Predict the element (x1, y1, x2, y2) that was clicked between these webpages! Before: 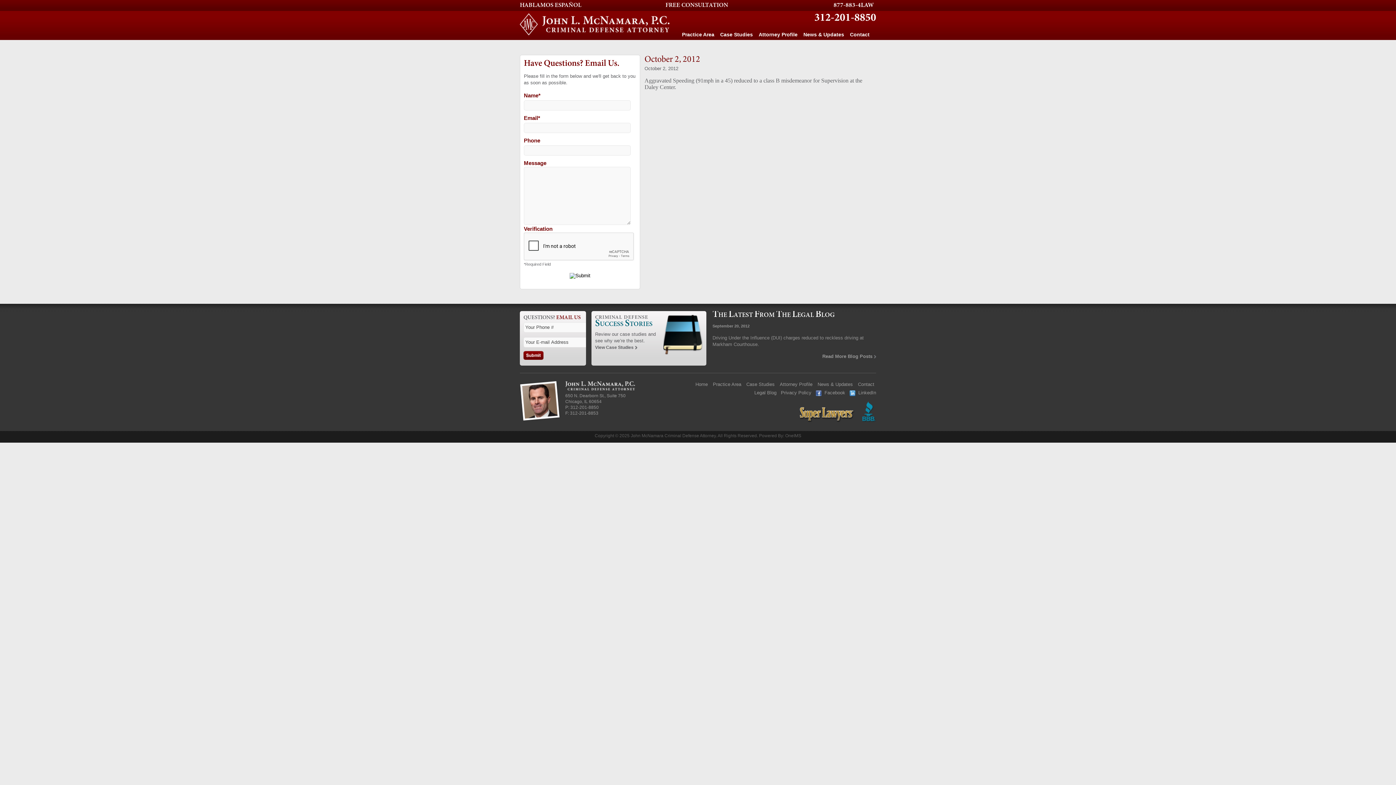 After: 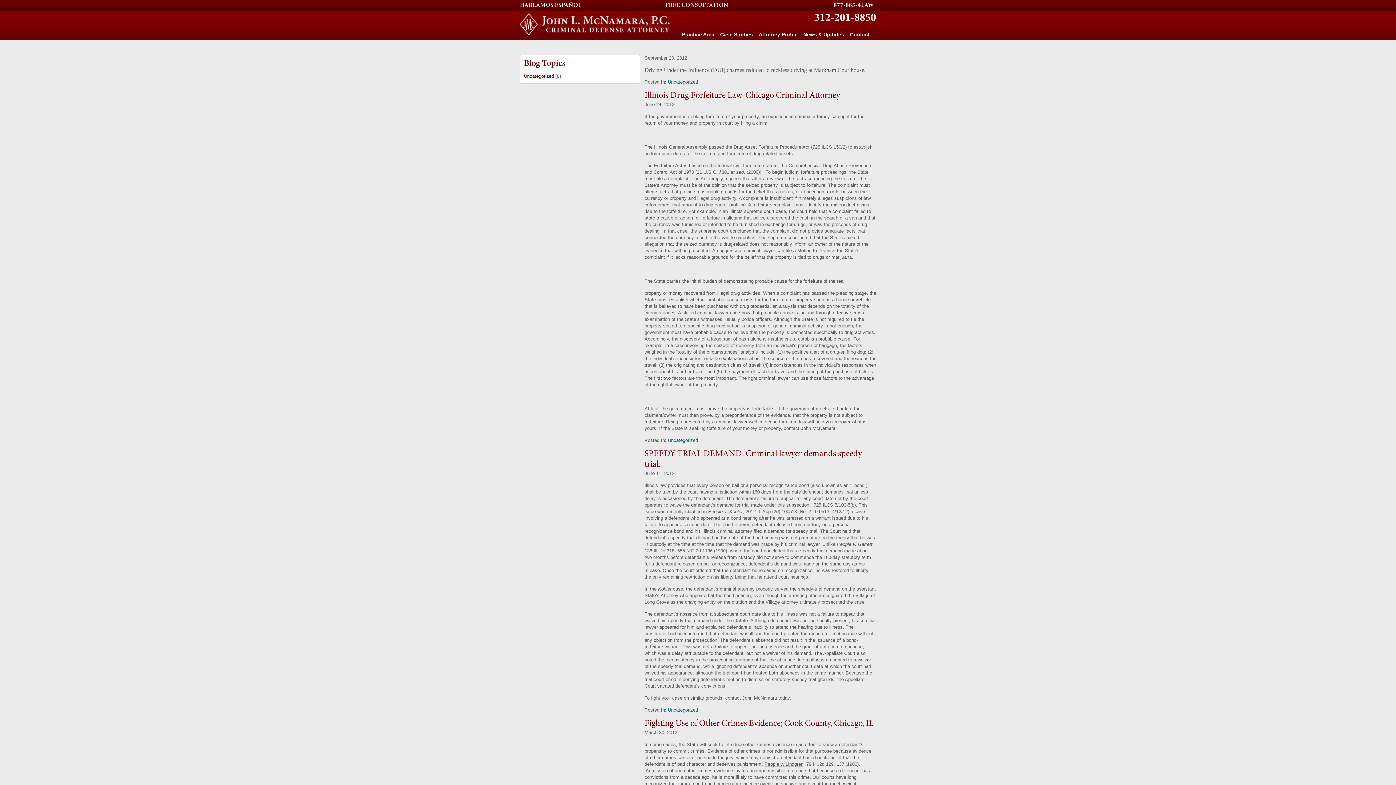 Action: bbox: (754, 390, 776, 395) label: Legal Blog